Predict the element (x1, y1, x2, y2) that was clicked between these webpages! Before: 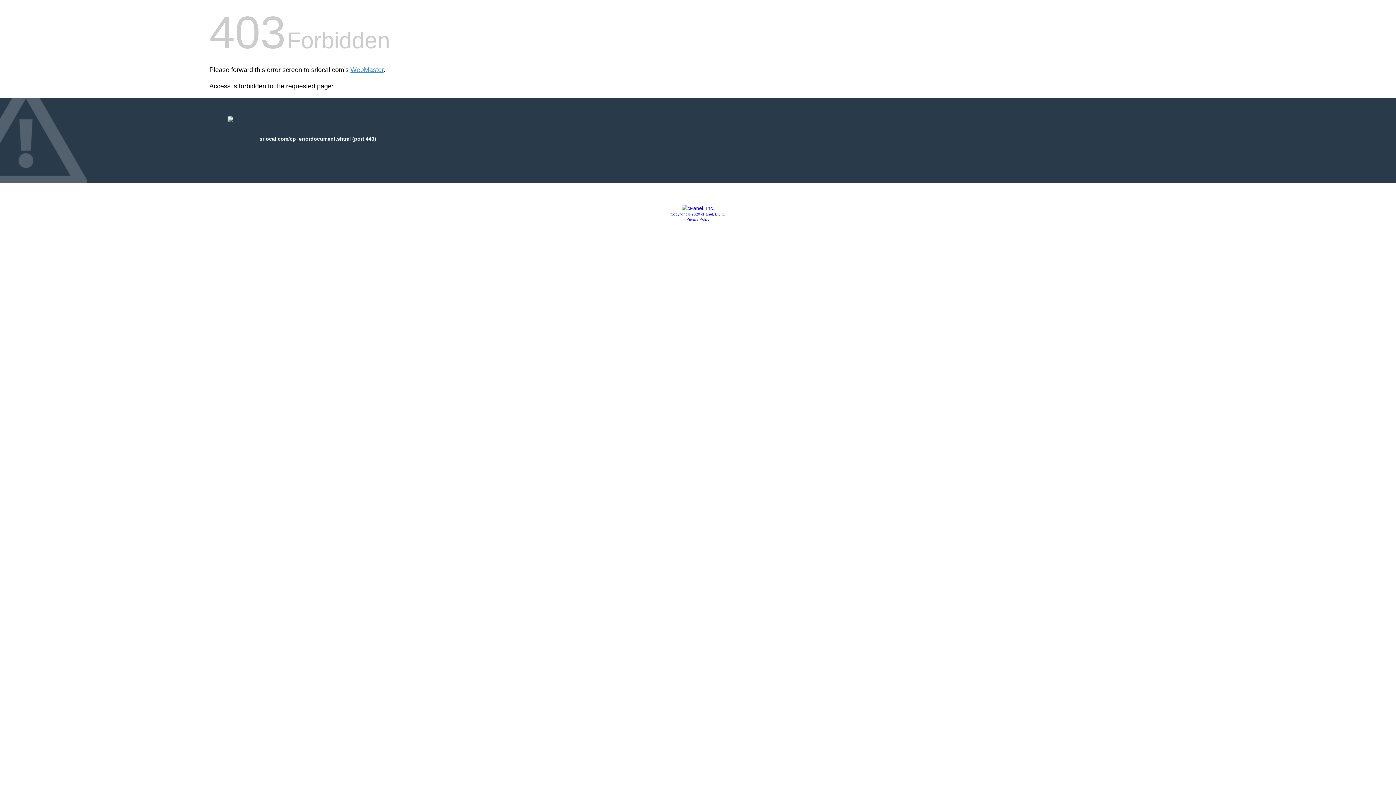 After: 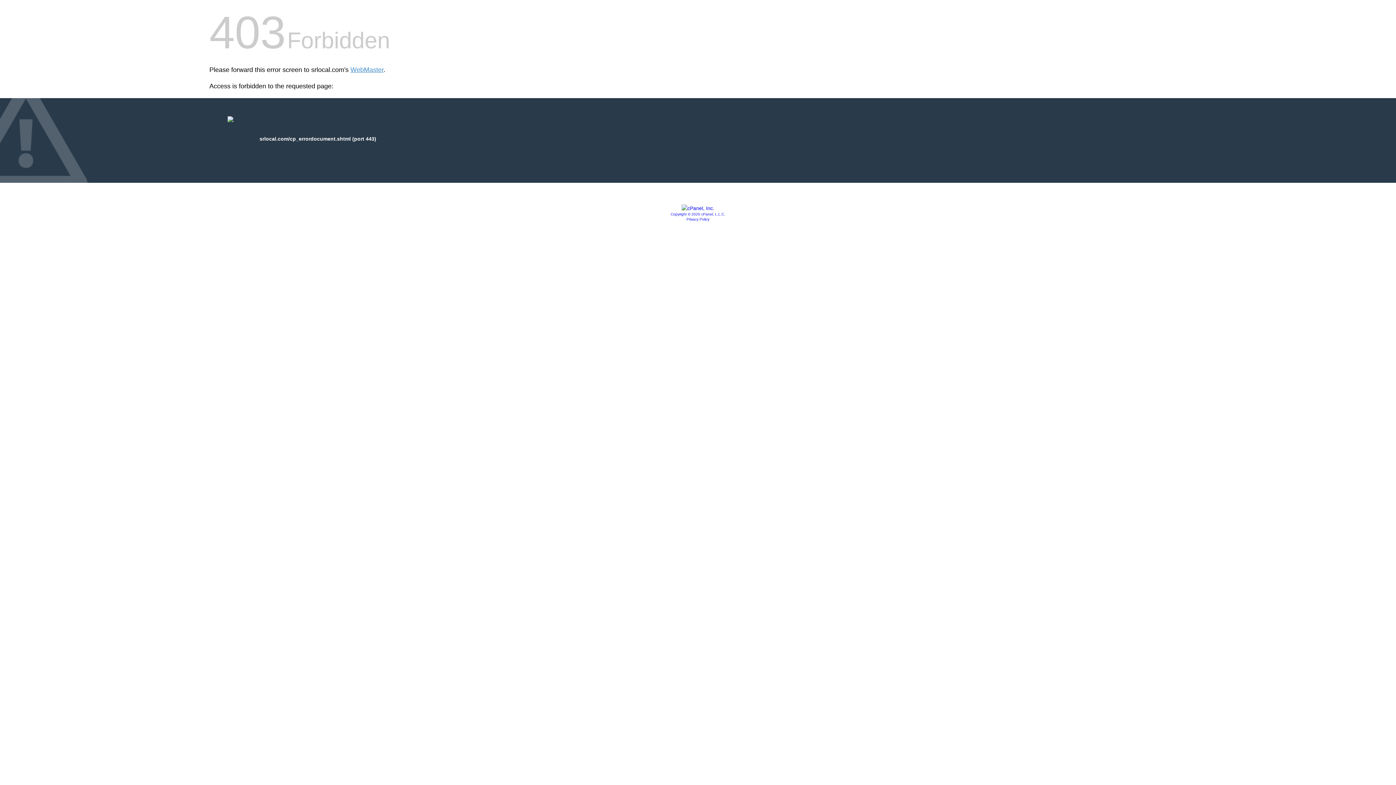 Action: bbox: (670, 212, 725, 216) label: Copyright © 2020 cPanel, L.L.C.